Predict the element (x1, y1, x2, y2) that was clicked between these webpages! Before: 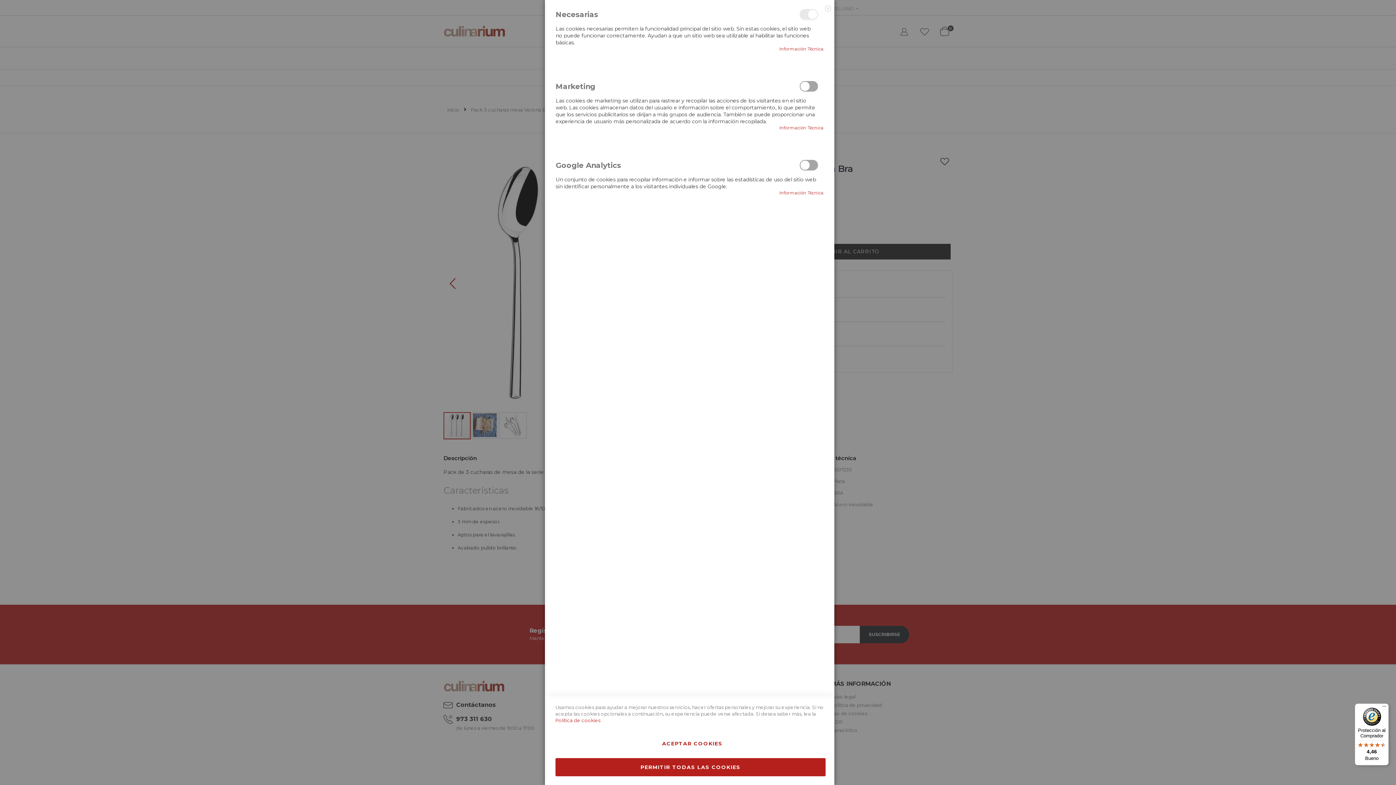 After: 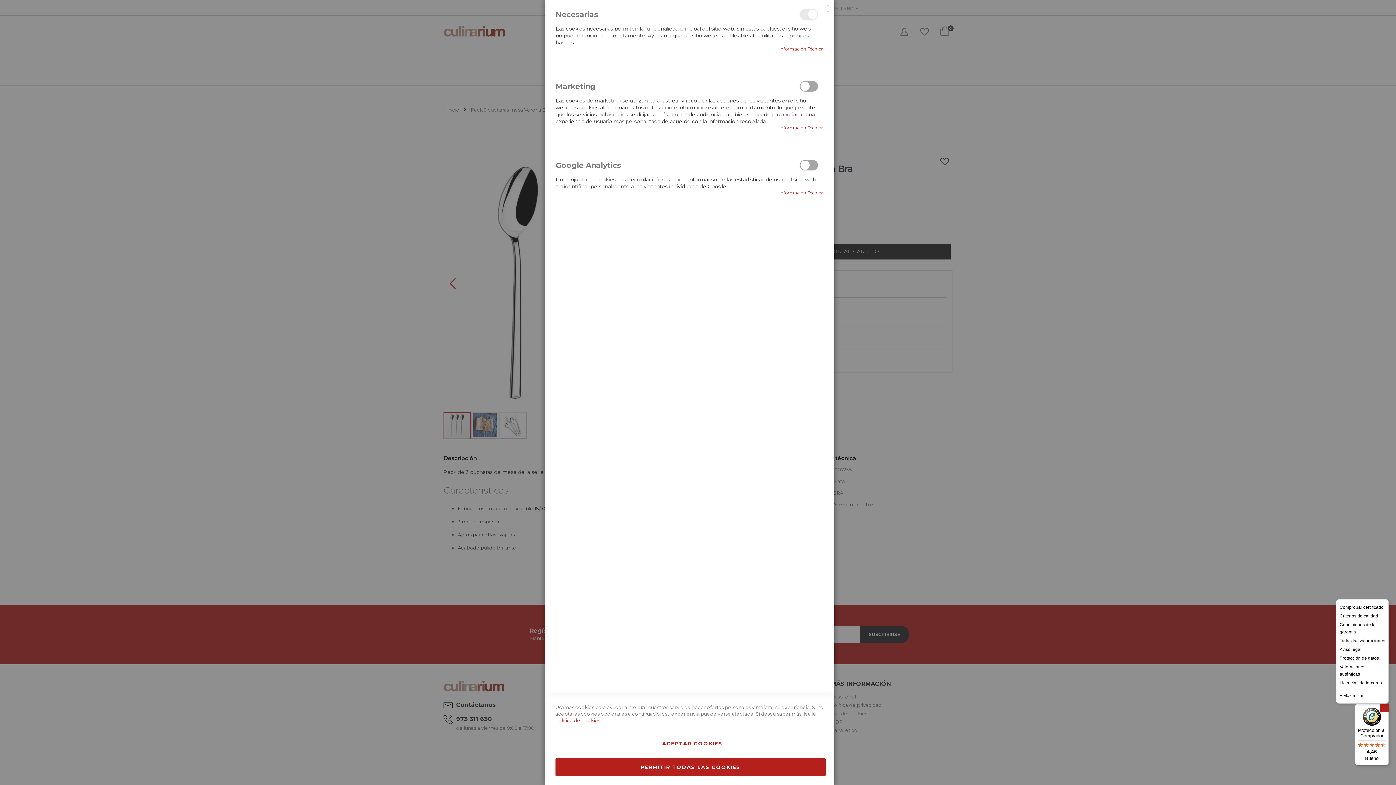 Action: bbox: (1380, 704, 1389, 712) label: Menú